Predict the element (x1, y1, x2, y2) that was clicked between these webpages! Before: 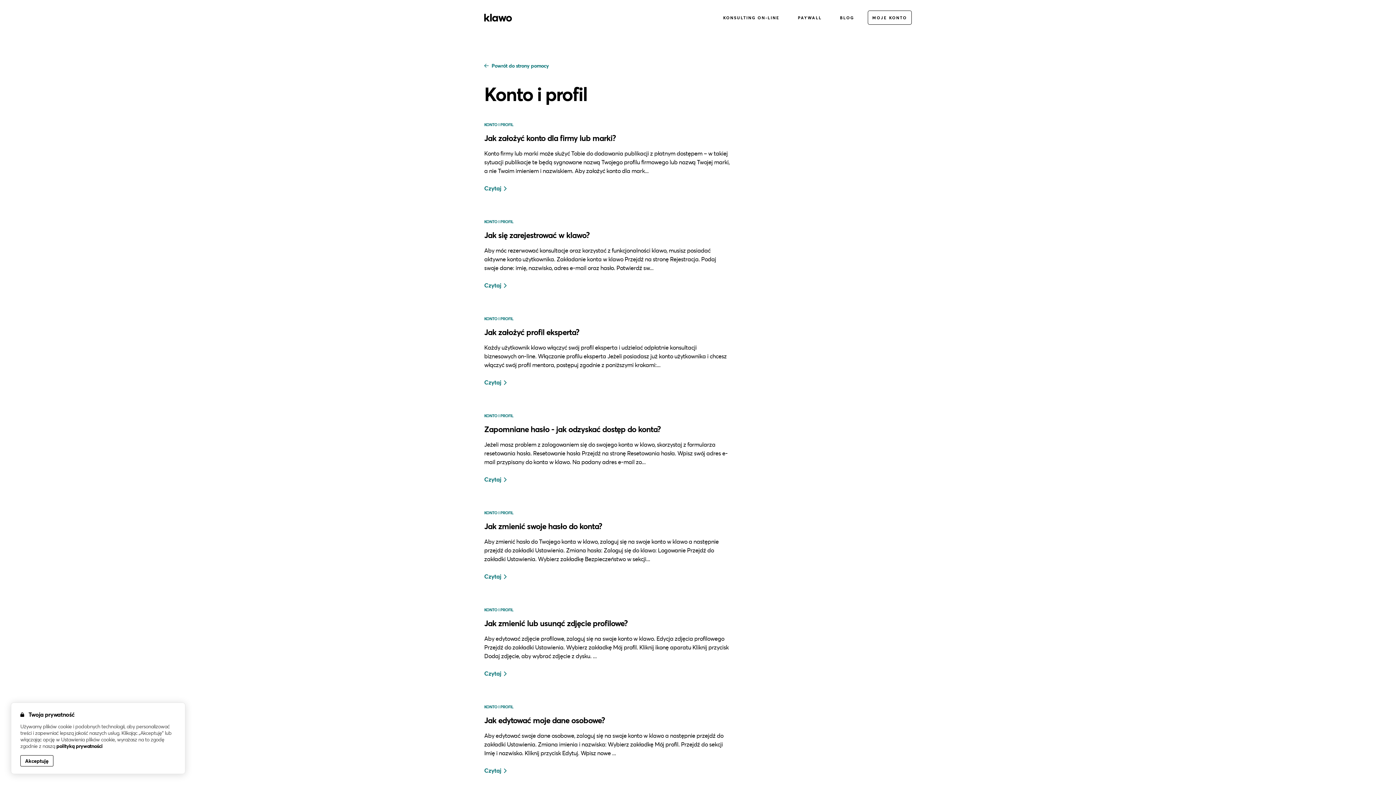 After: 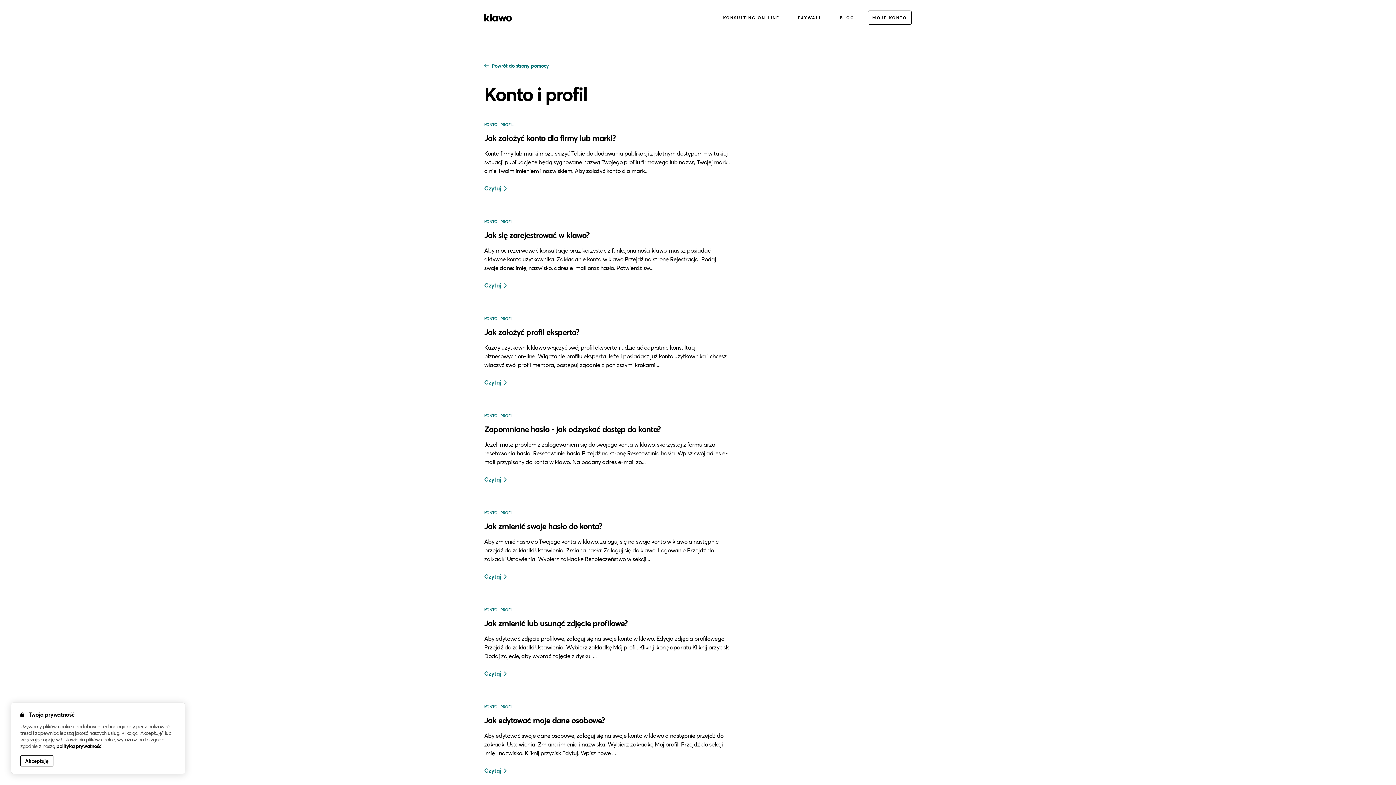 Action: bbox: (484, 704, 513, 709) label: KONTO I PROFIL